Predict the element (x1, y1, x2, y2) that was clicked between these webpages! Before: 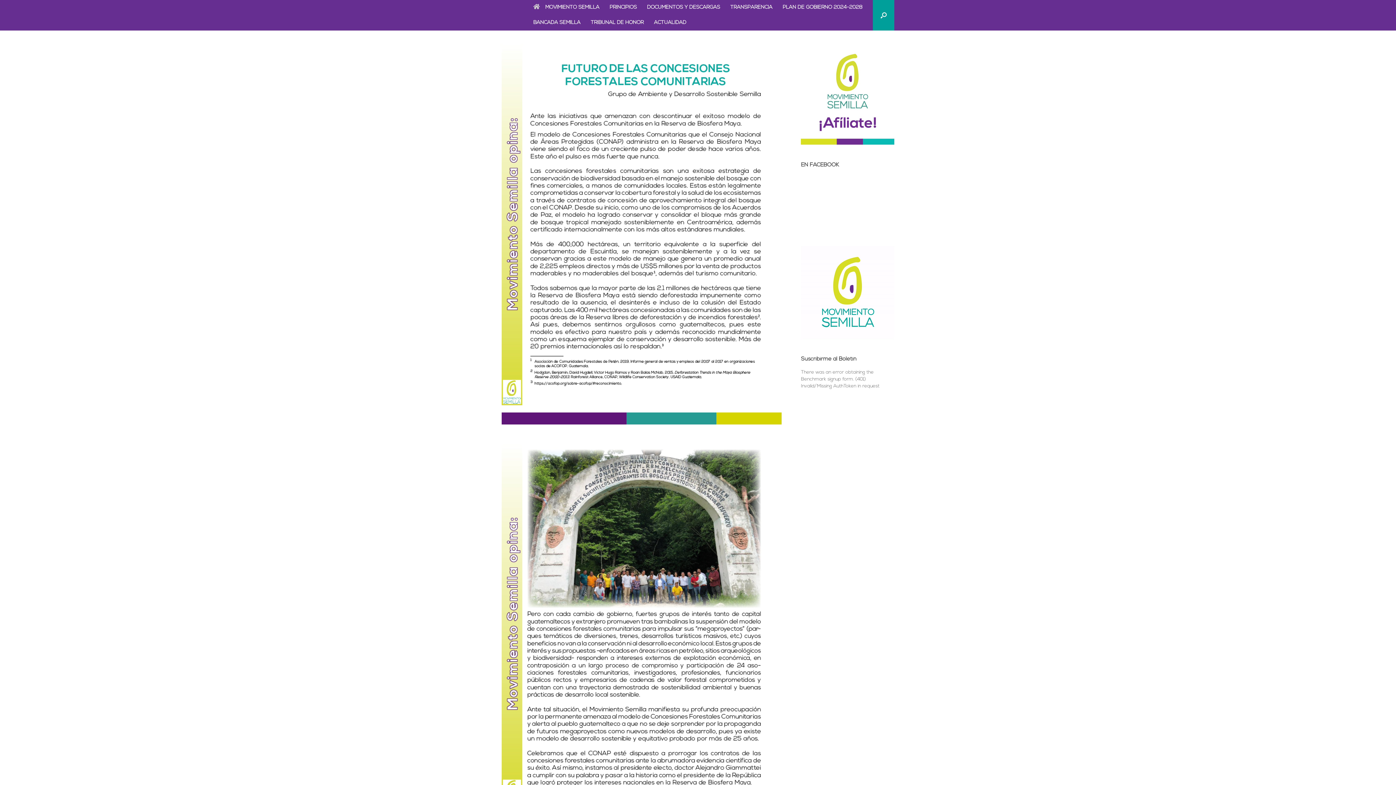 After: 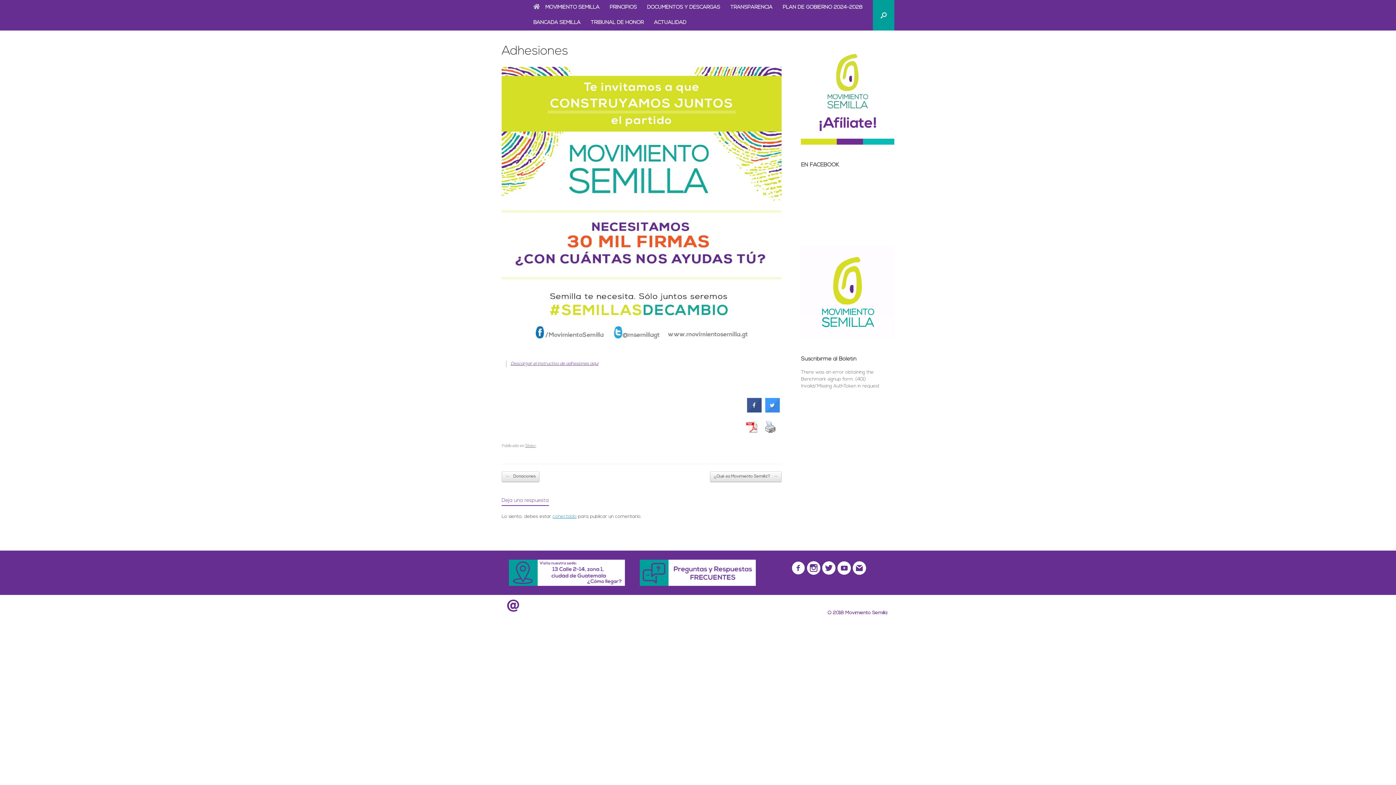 Action: bbox: (801, 141, 894, 145)